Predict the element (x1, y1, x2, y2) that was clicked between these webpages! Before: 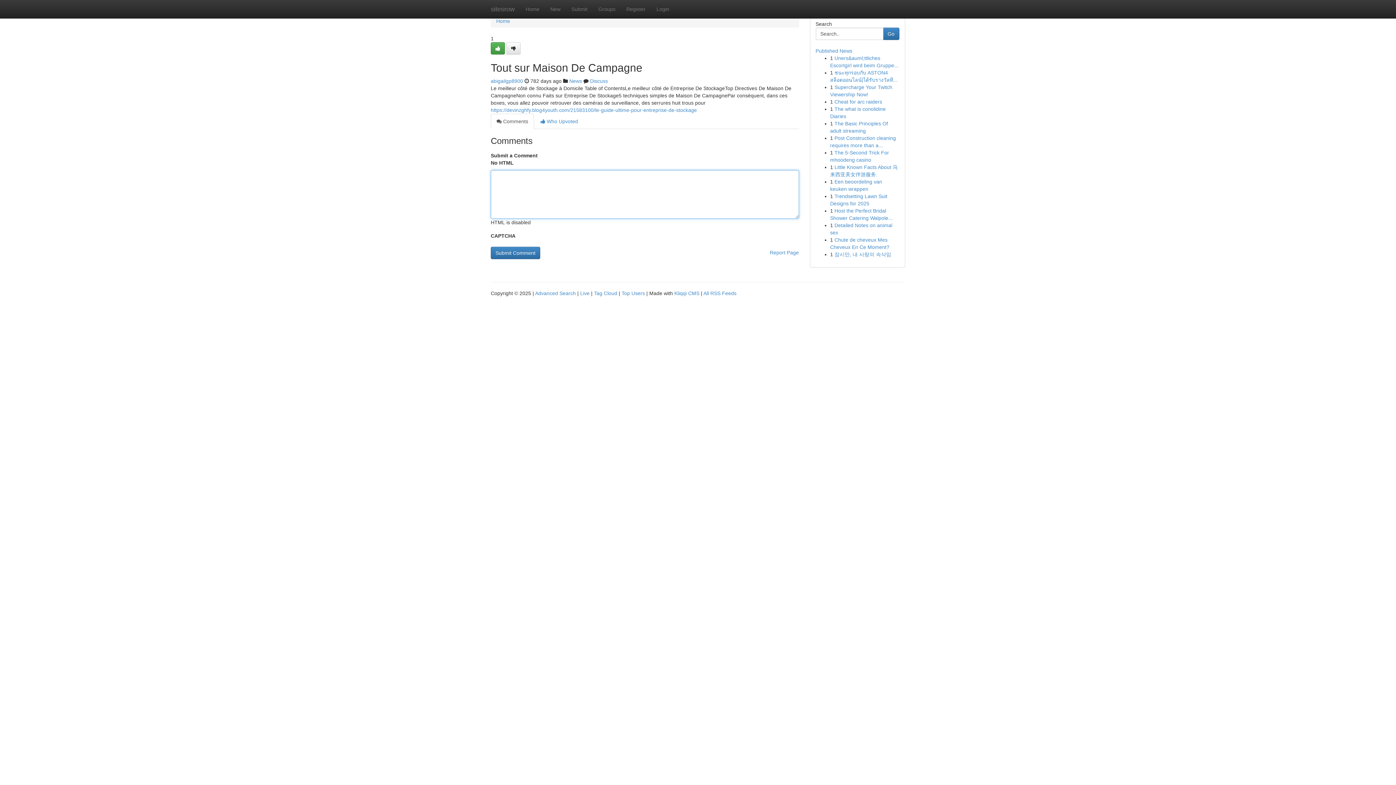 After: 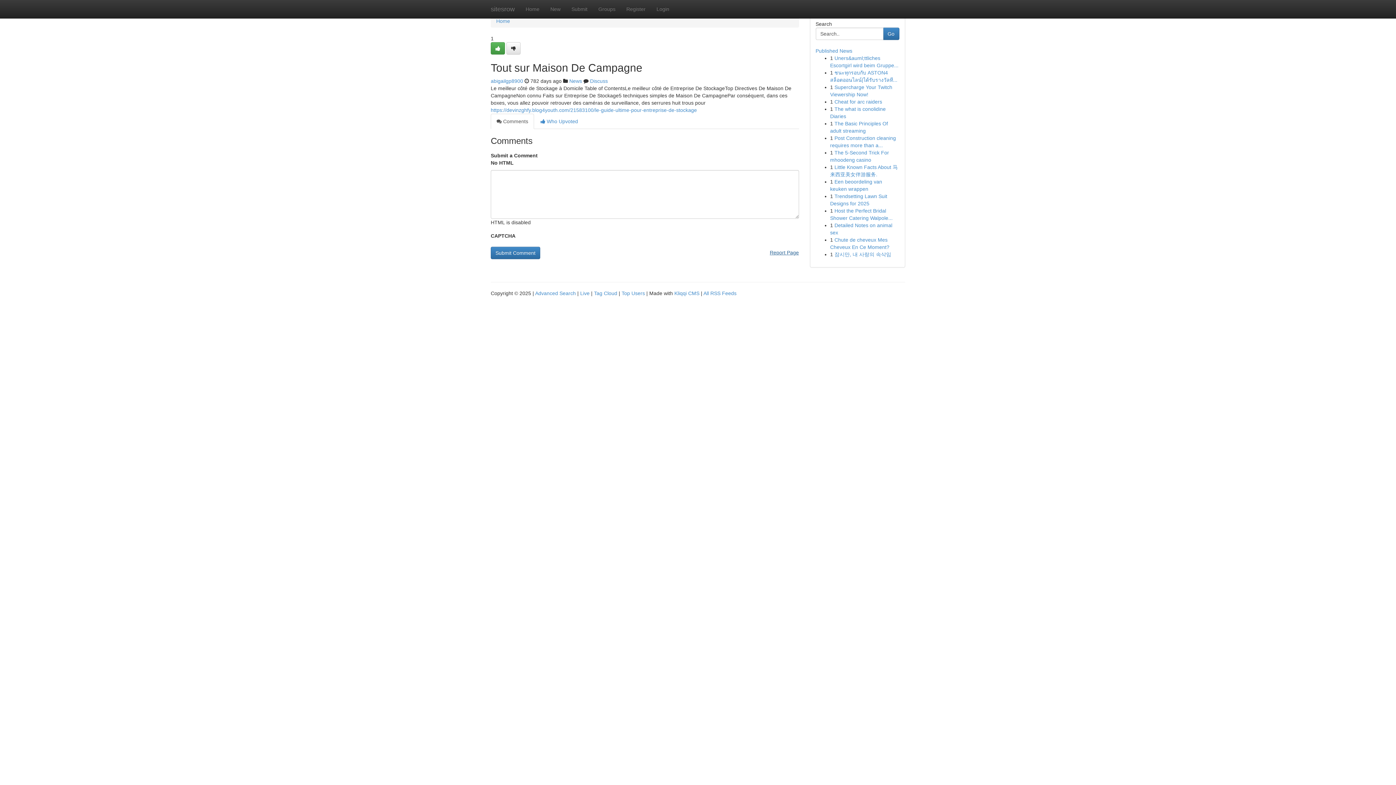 Action: label: Report Page bbox: (770, 246, 799, 258)